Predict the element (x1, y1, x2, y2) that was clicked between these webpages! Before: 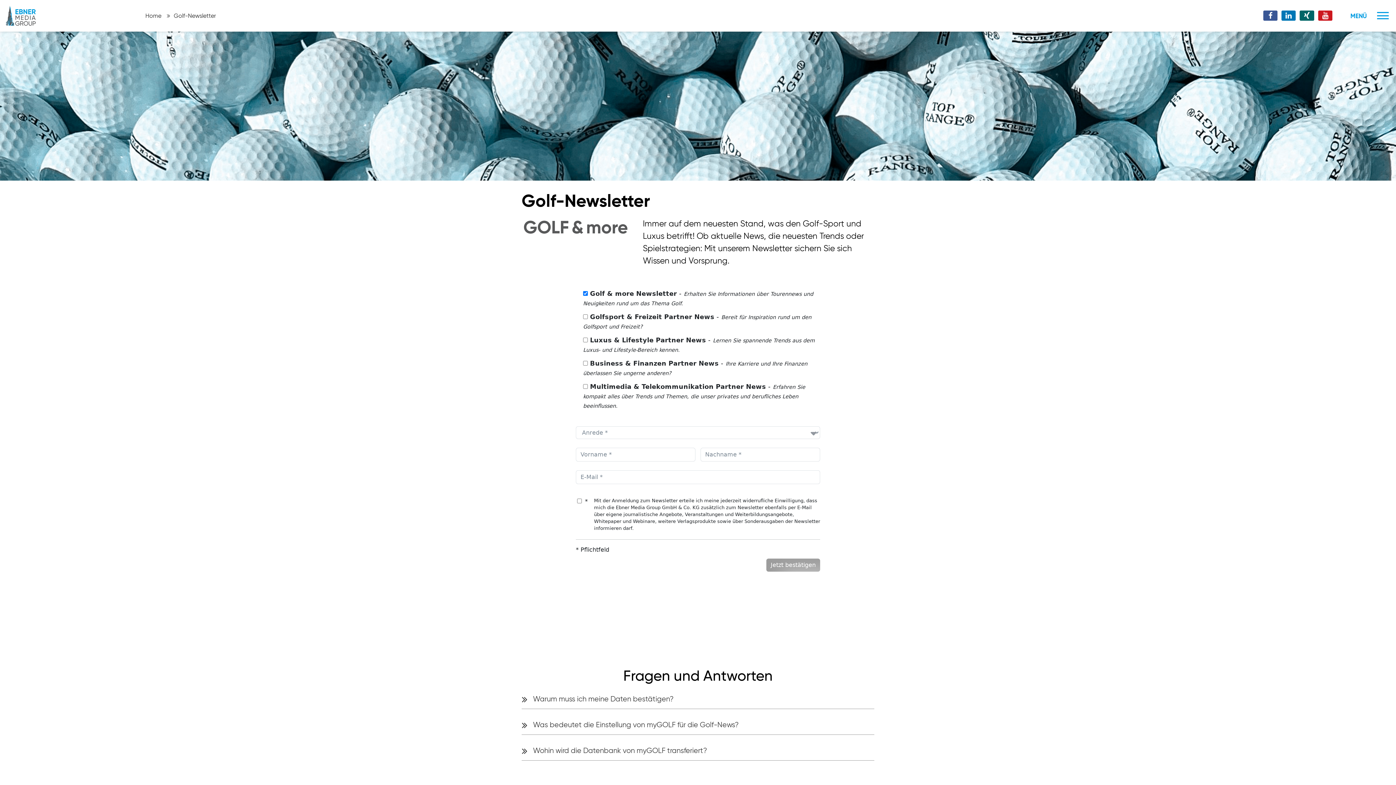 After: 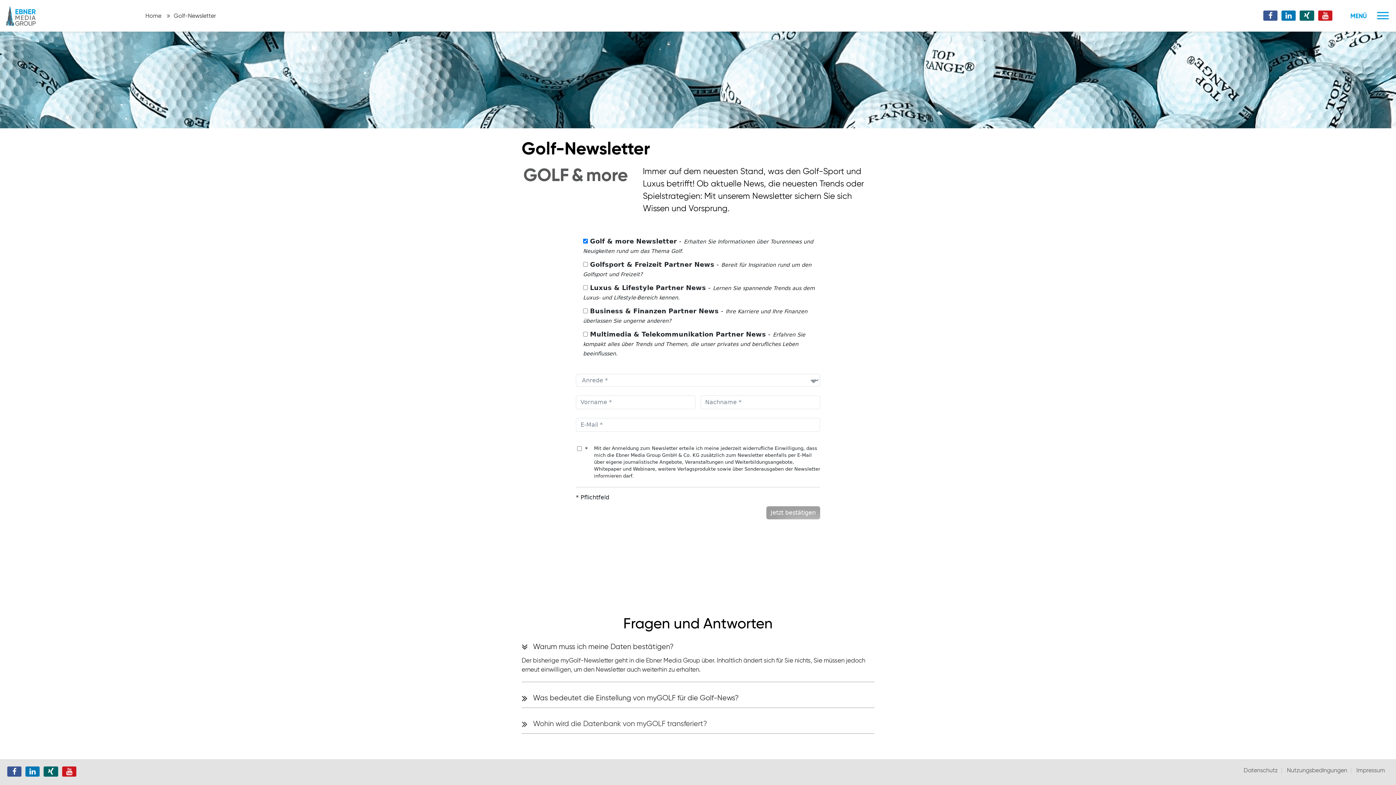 Action: bbox: (521, 691, 874, 709) label: Warum muss ich meine Daten bestätigen?